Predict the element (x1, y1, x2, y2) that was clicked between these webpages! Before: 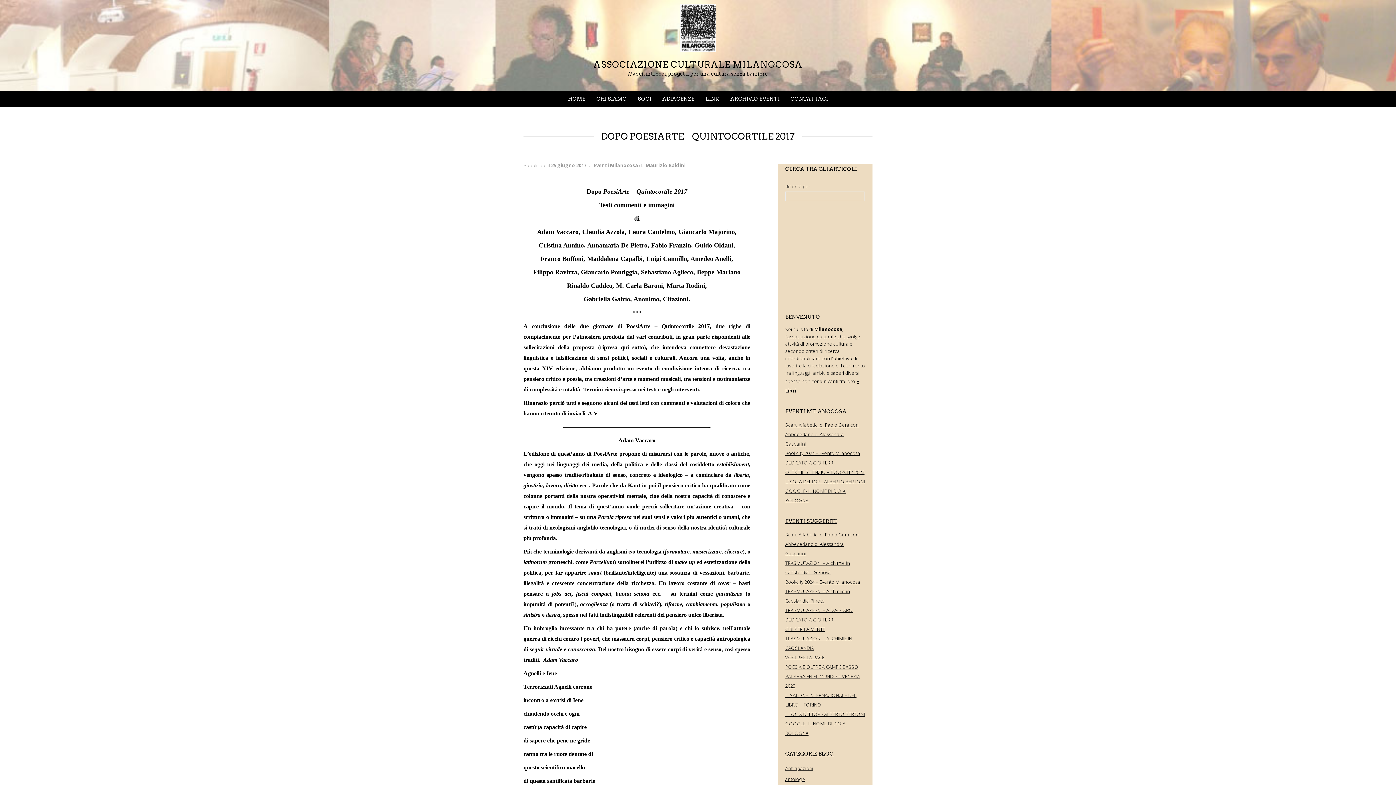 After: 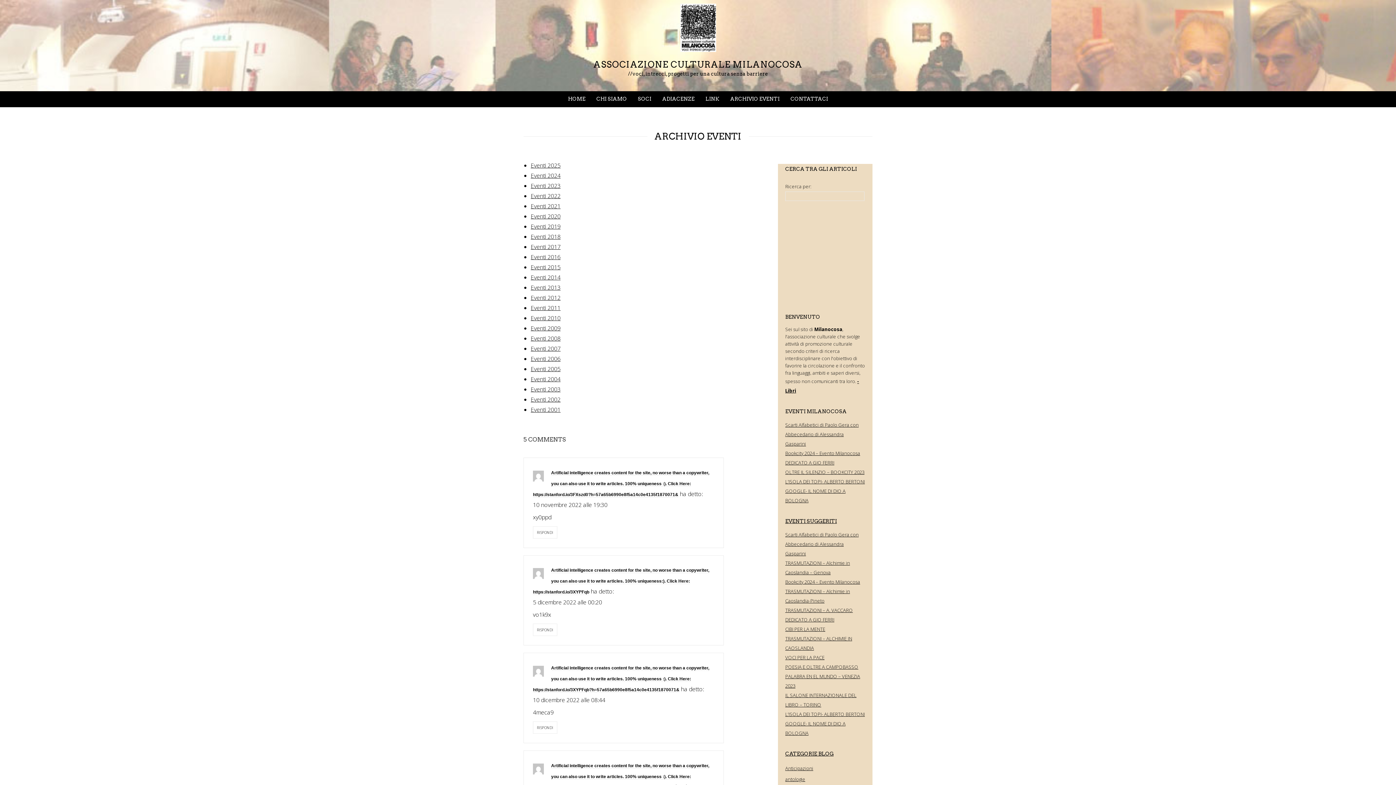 Action: label: ARCHIVIO EVENTI bbox: (724, 91, 785, 106)